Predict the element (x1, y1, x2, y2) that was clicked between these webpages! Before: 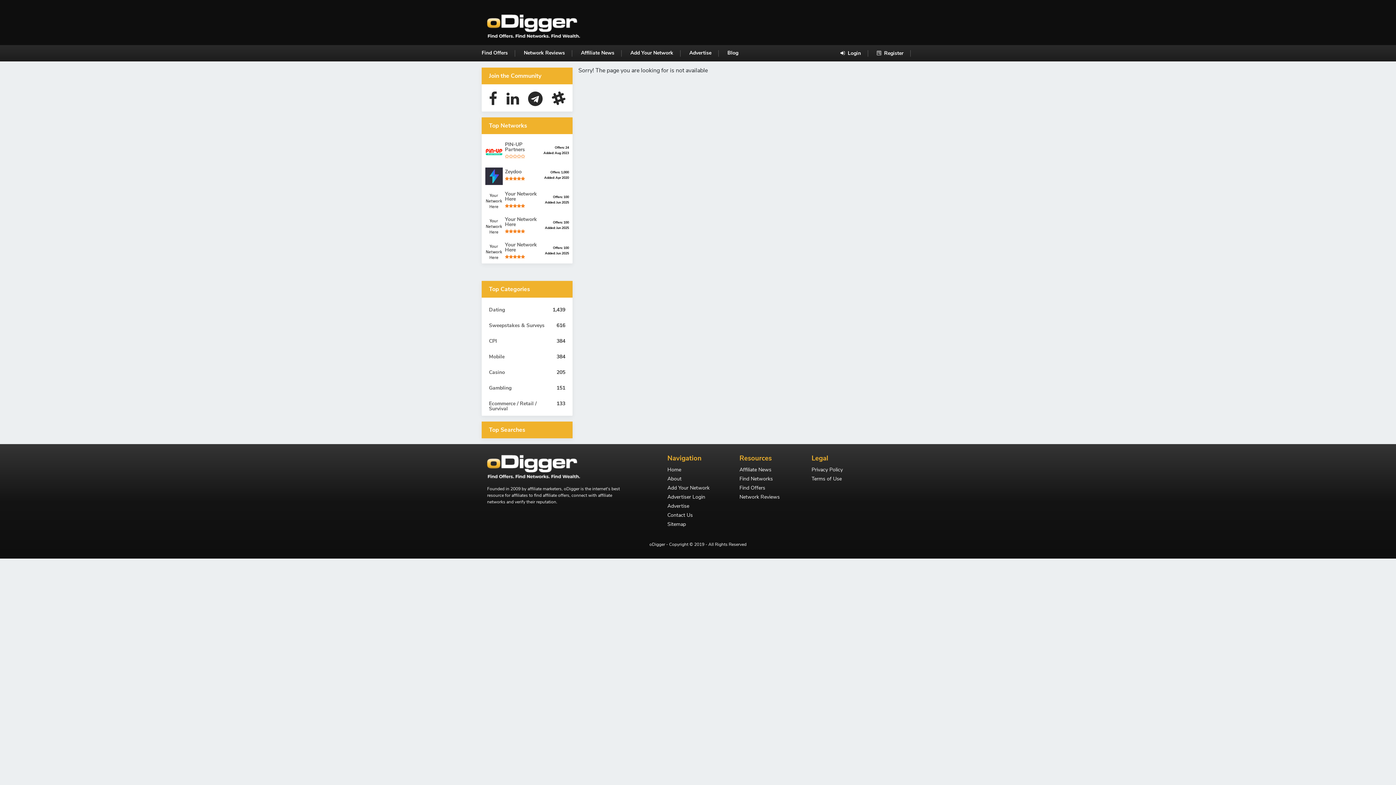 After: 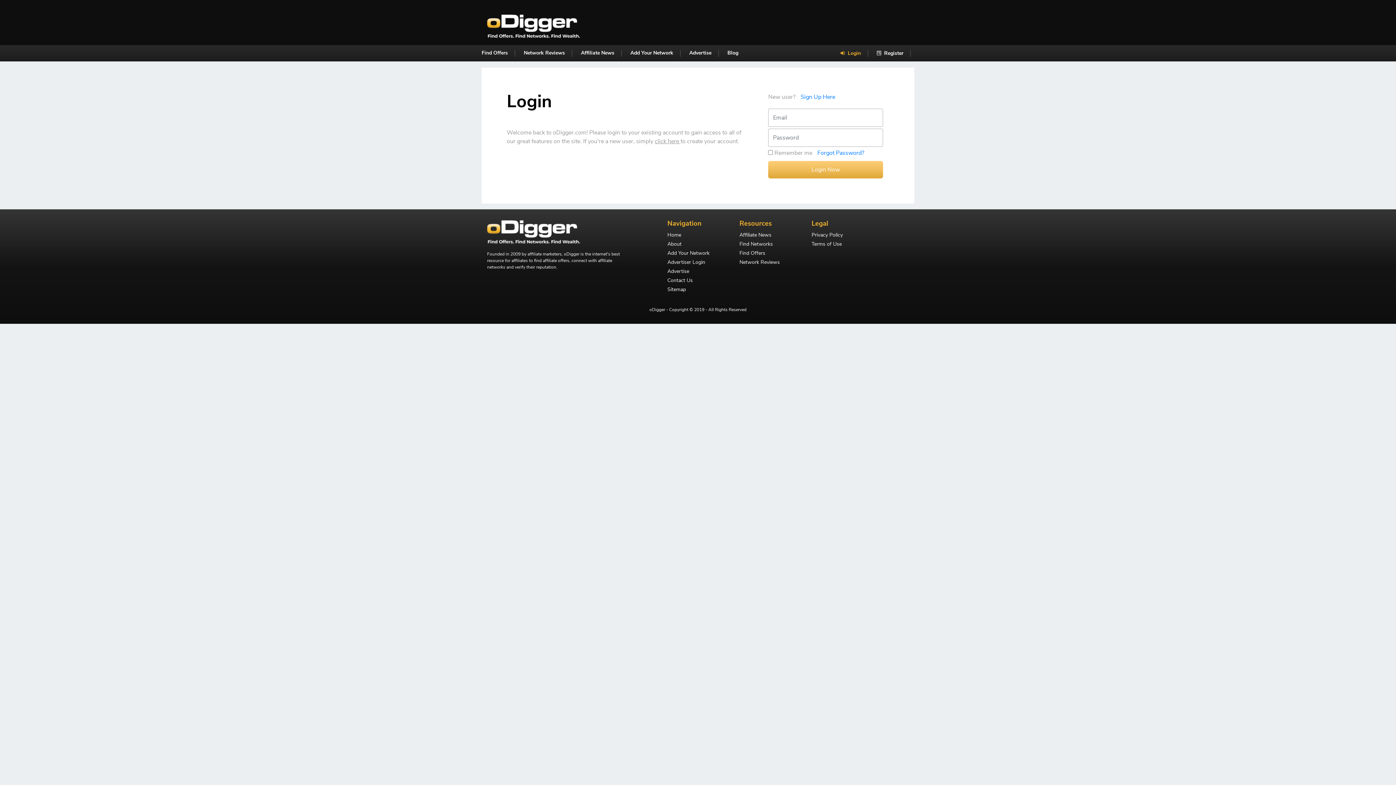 Action: bbox: (840, 49, 861, 56) label:  Login